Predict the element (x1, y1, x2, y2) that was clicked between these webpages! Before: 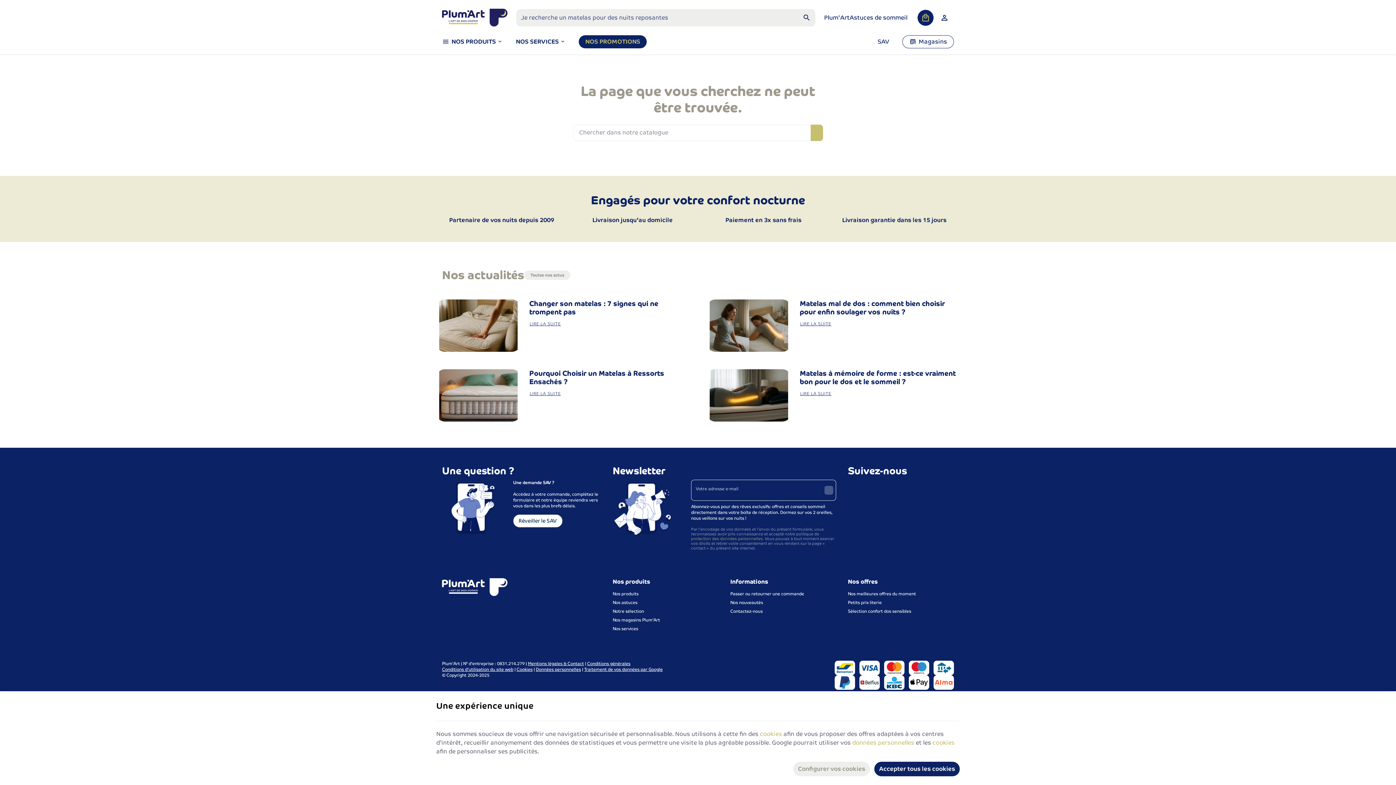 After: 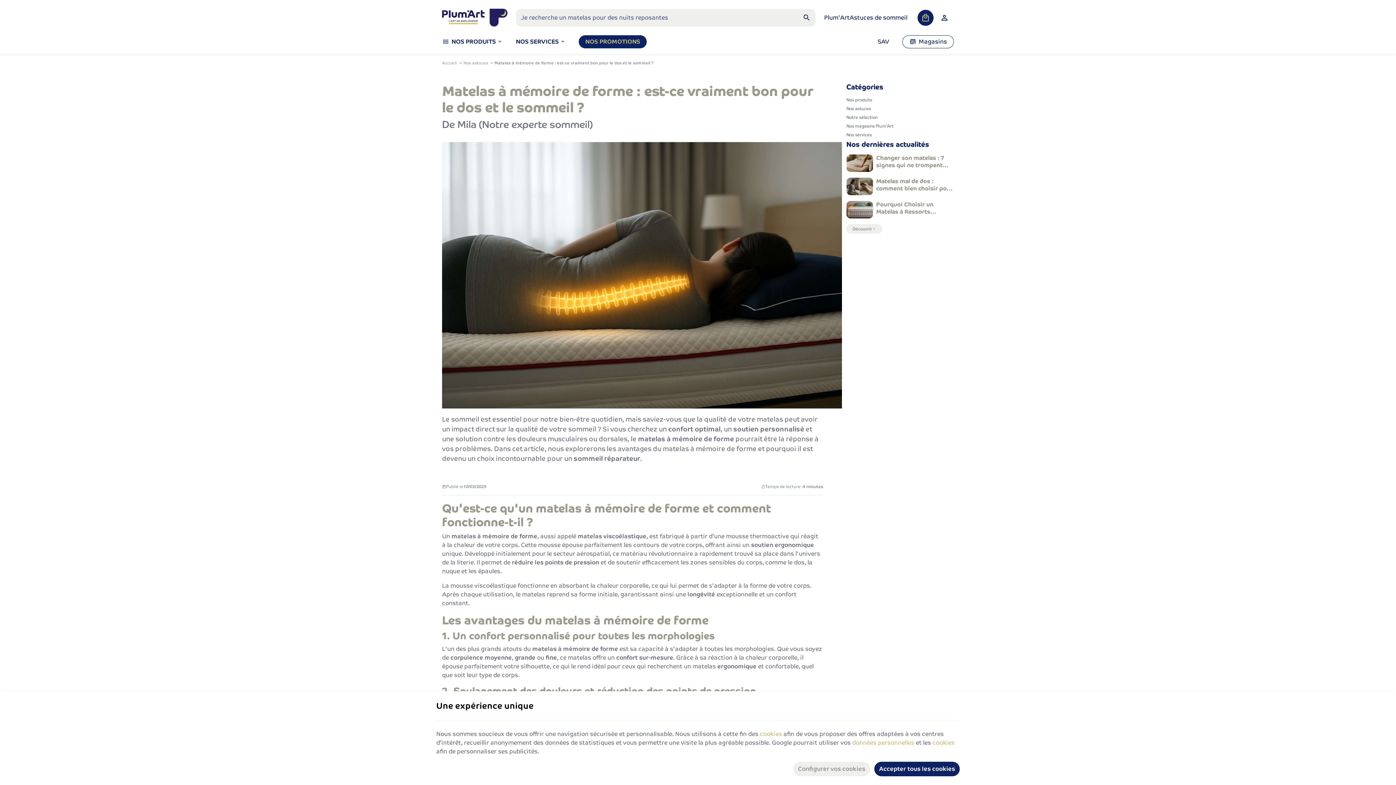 Action: bbox: (706, 391, 791, 398)